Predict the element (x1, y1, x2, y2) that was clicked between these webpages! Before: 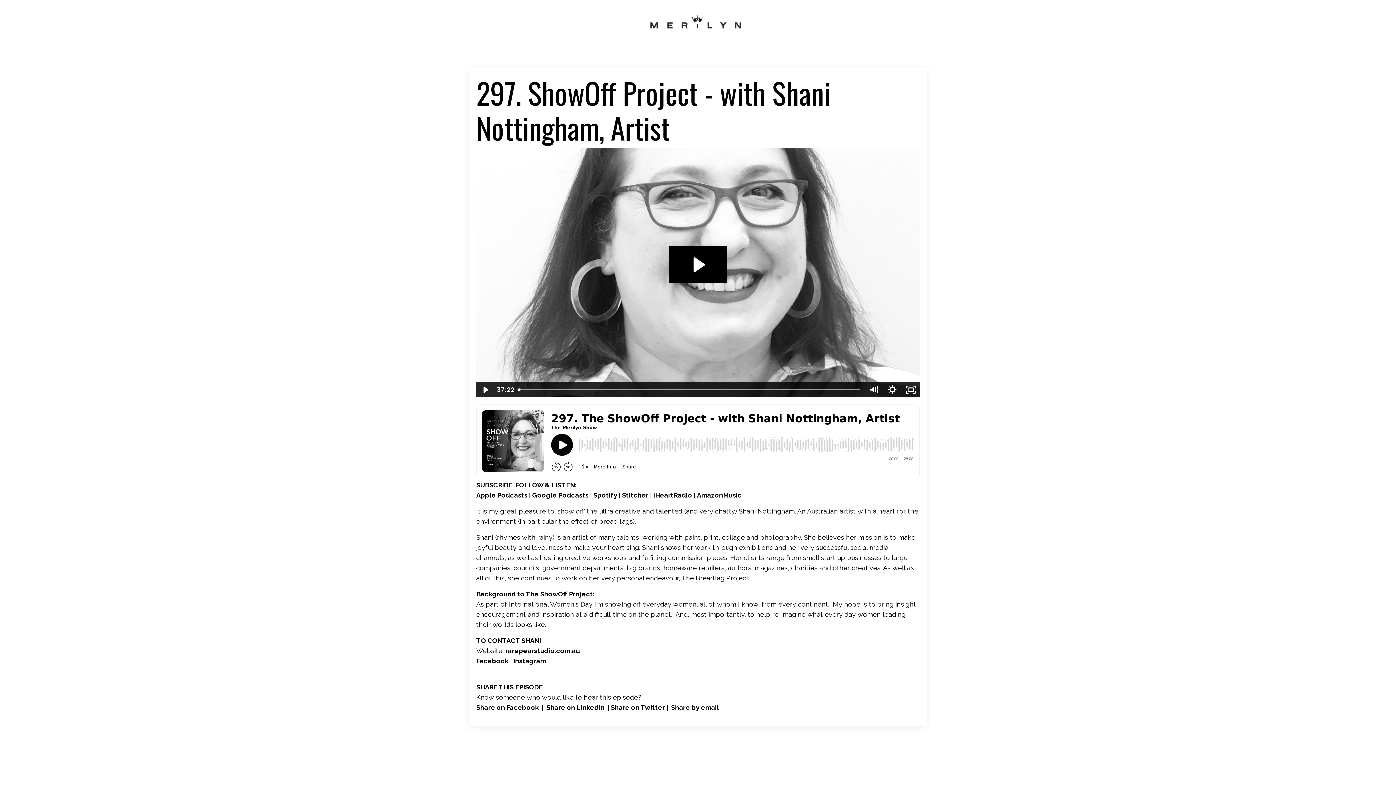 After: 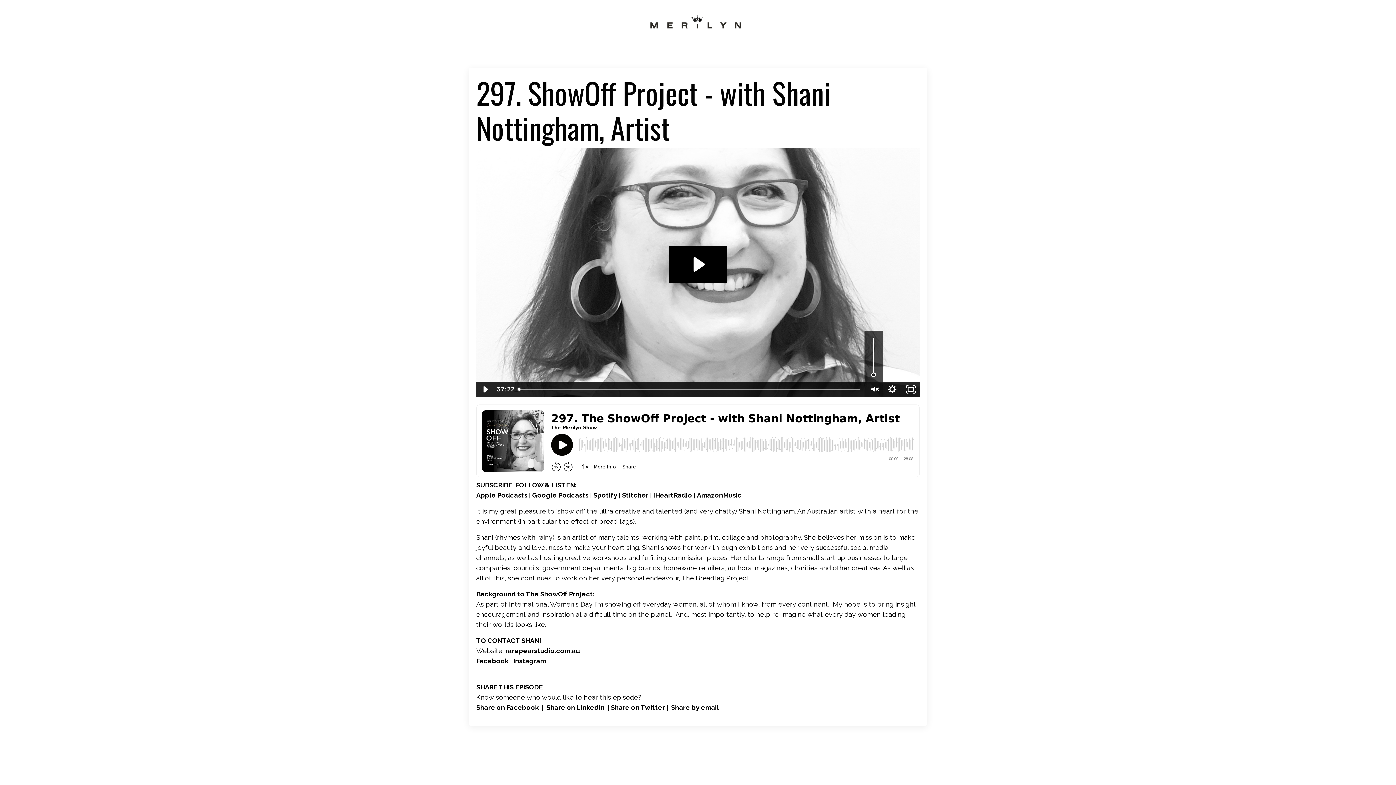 Action: label: Mute bbox: (864, 382, 883, 397)